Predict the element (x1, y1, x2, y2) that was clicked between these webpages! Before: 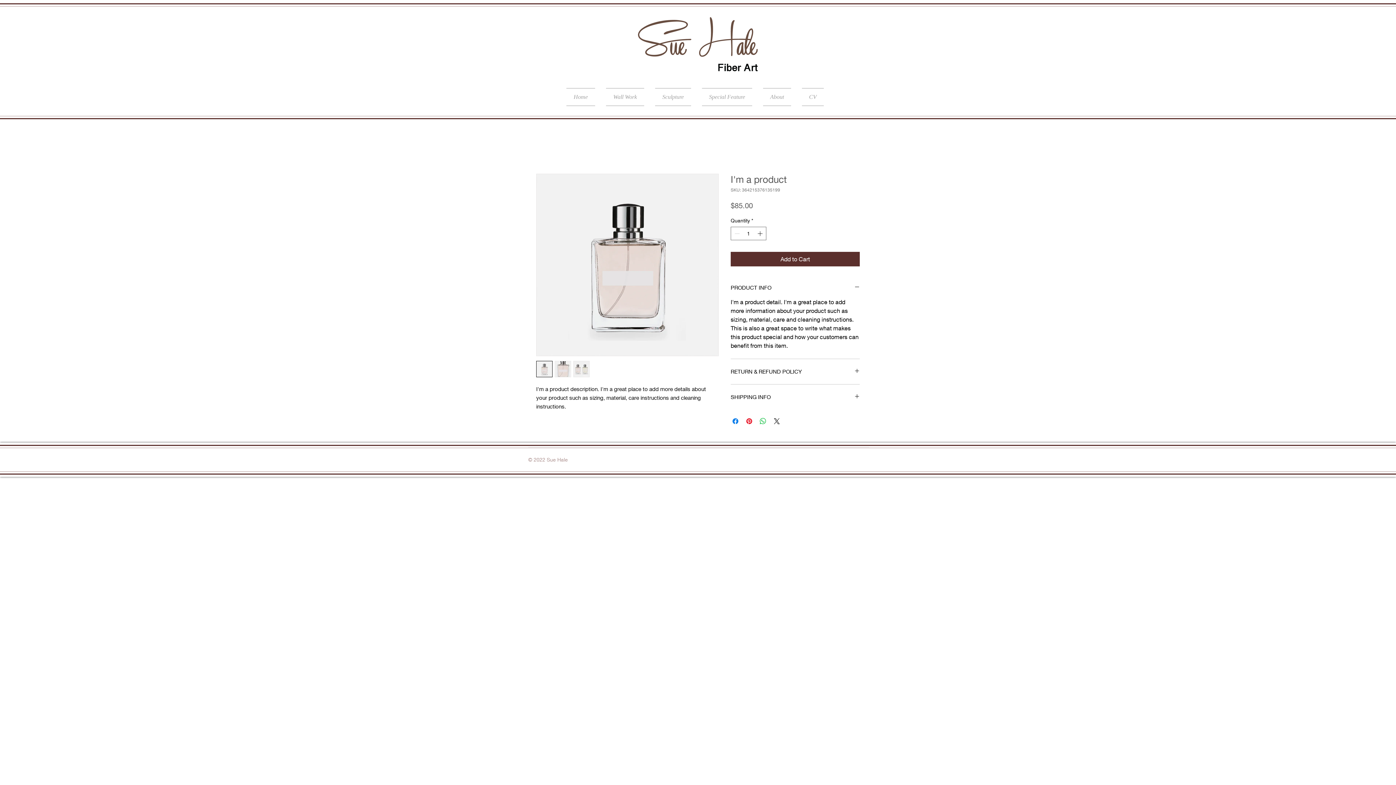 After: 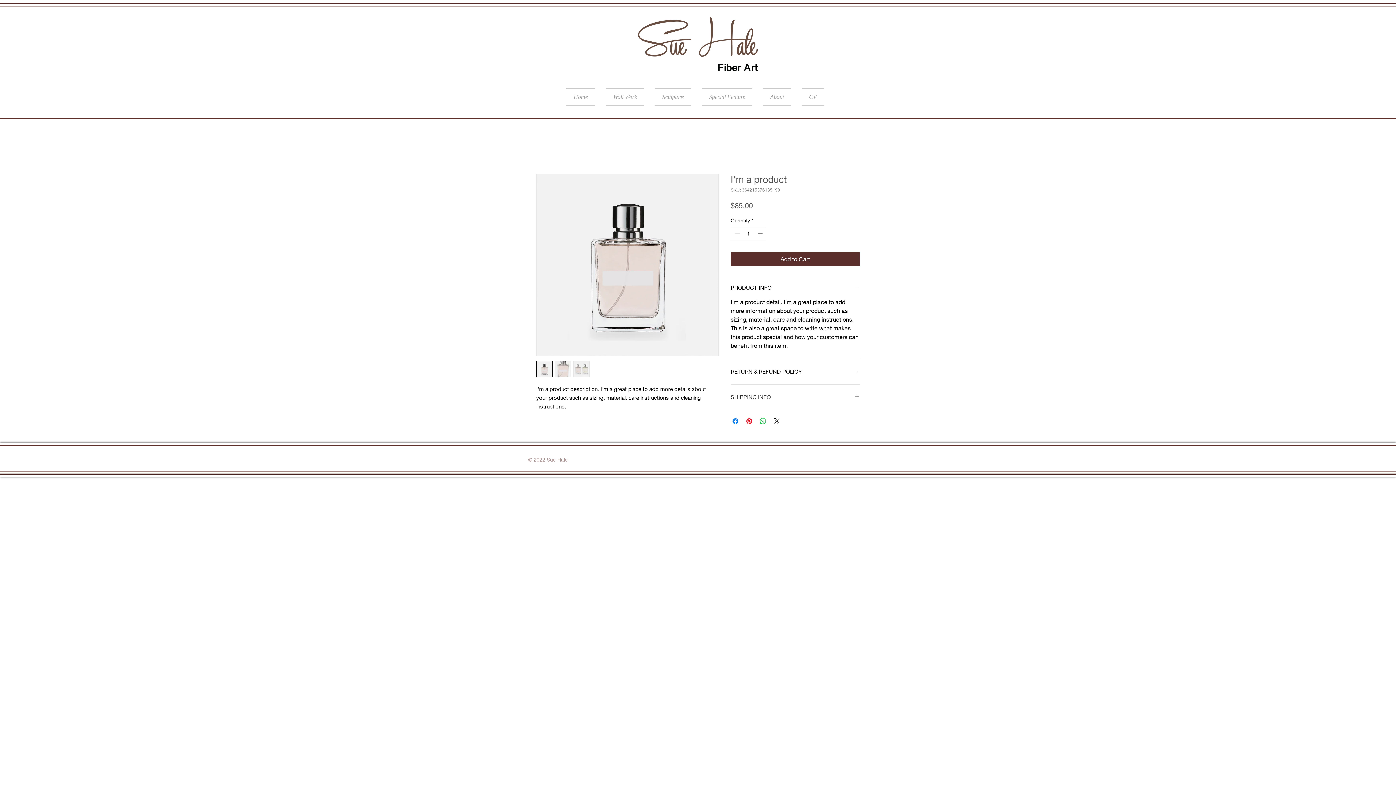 Action: bbox: (730, 393, 860, 401) label: SHIPPING INFO